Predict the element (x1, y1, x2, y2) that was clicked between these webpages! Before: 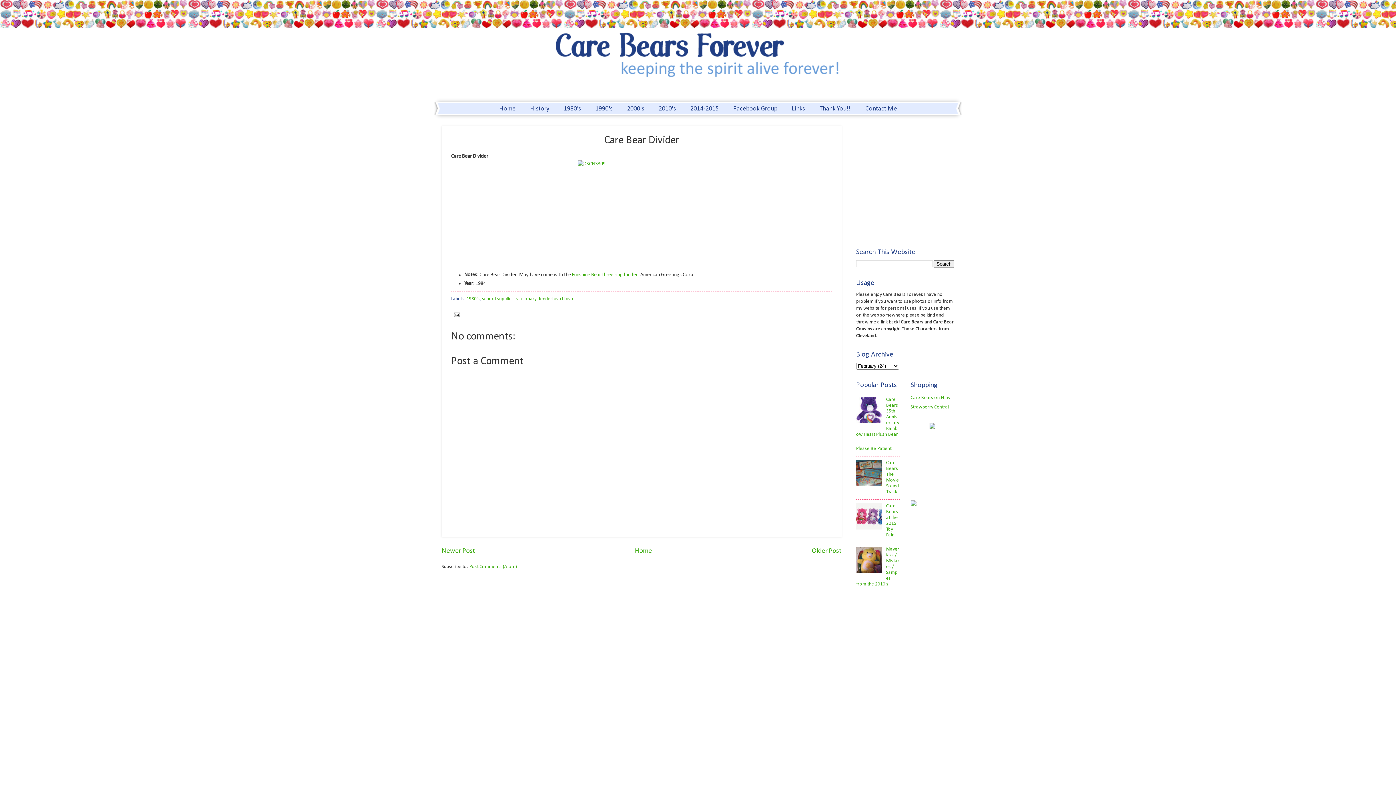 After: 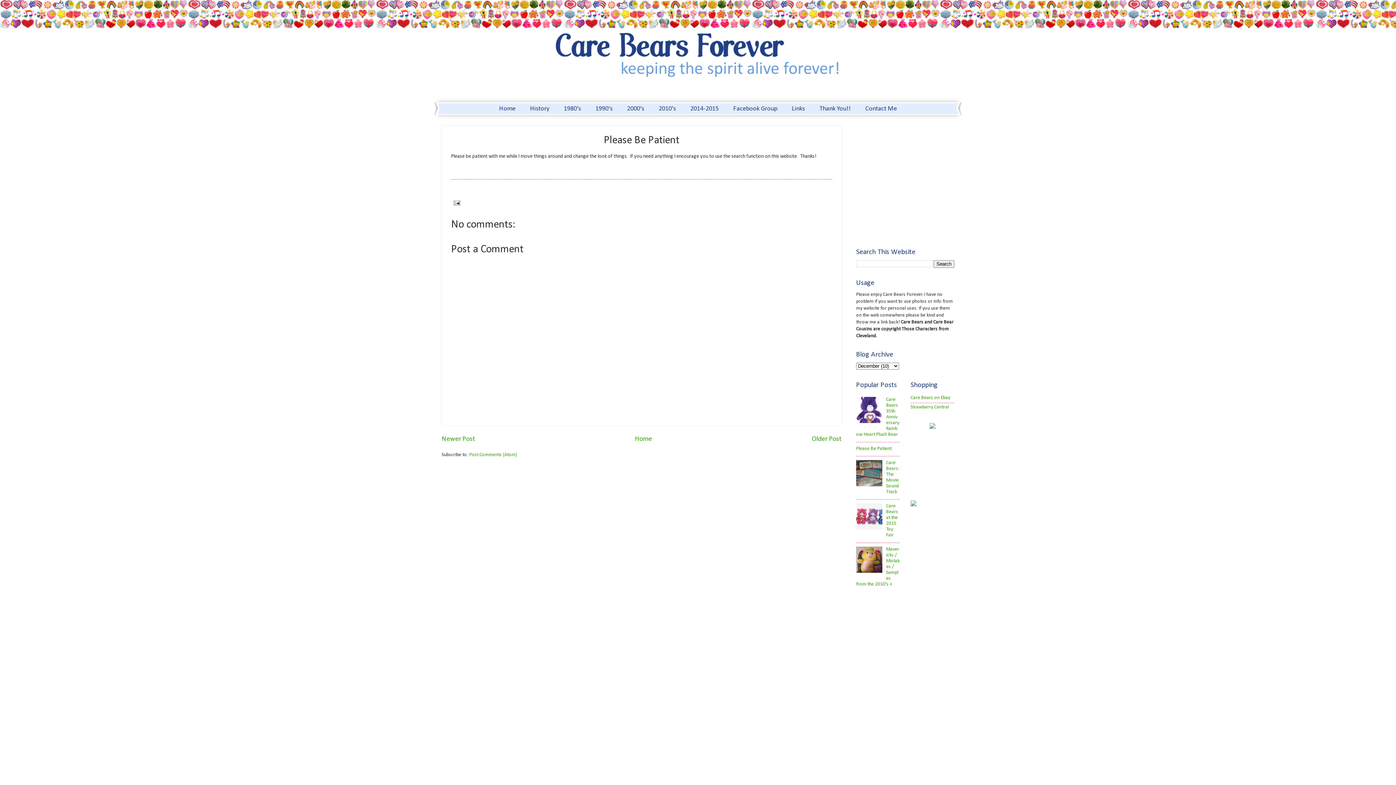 Action: label: Please Be Patient bbox: (856, 446, 891, 451)